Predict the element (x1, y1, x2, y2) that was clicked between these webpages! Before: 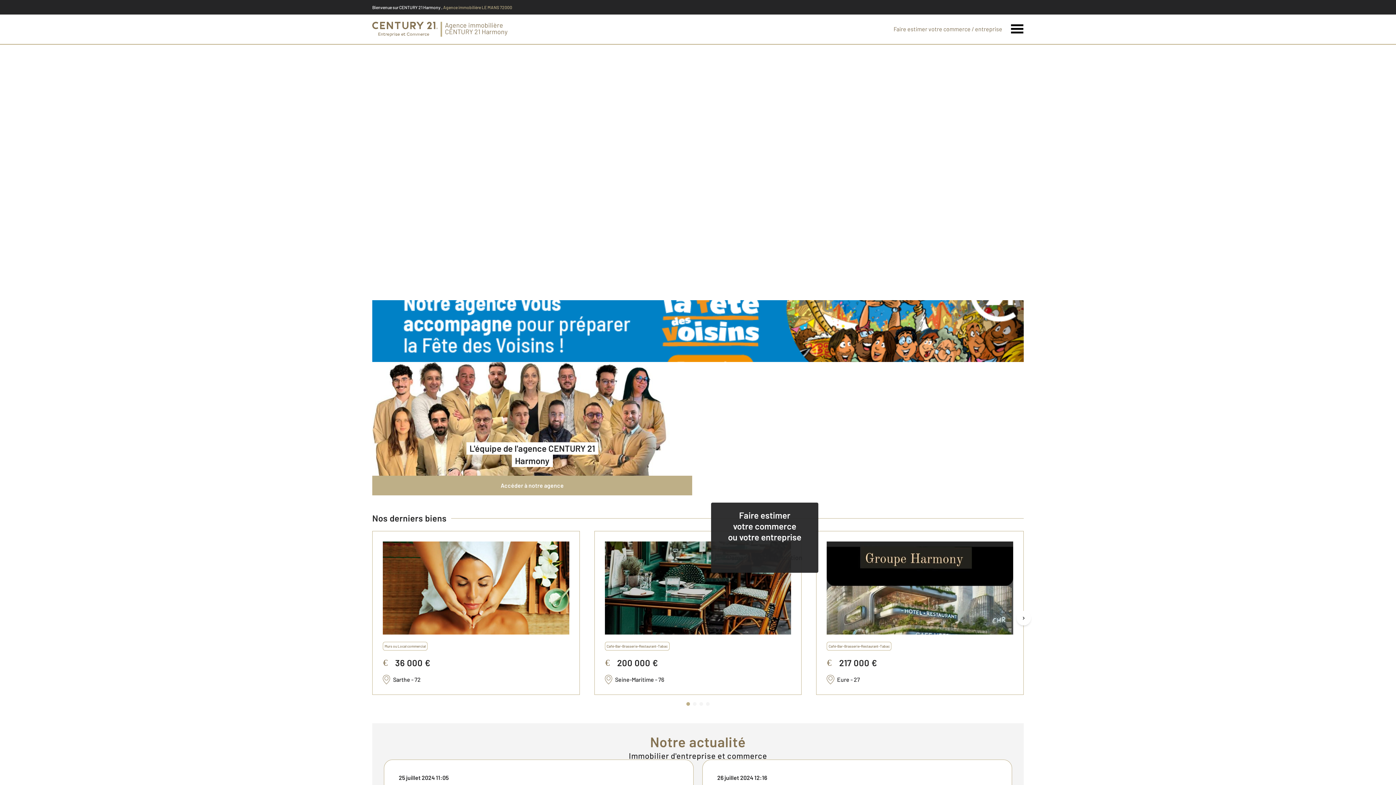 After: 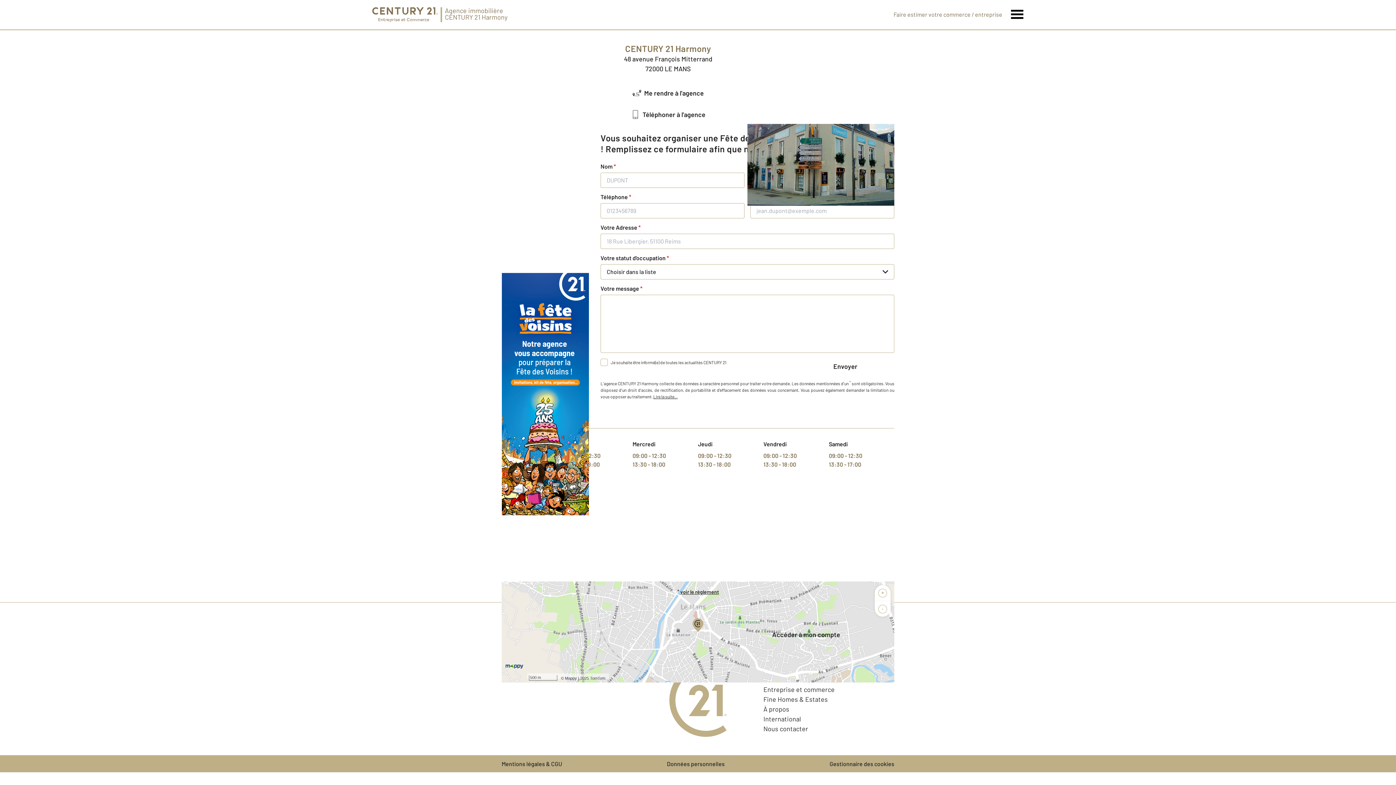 Action: bbox: (372, 238, 1024, 300) label: fête des voisins